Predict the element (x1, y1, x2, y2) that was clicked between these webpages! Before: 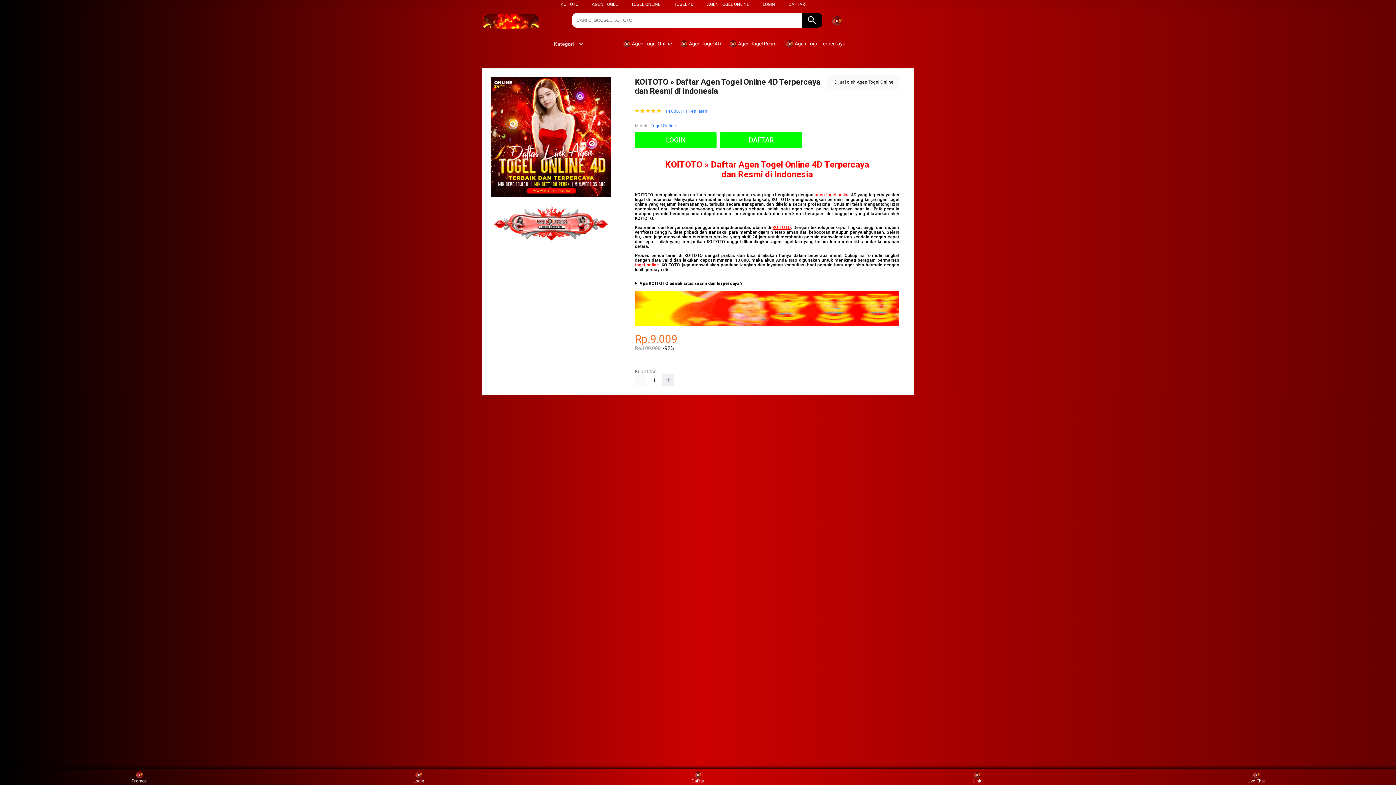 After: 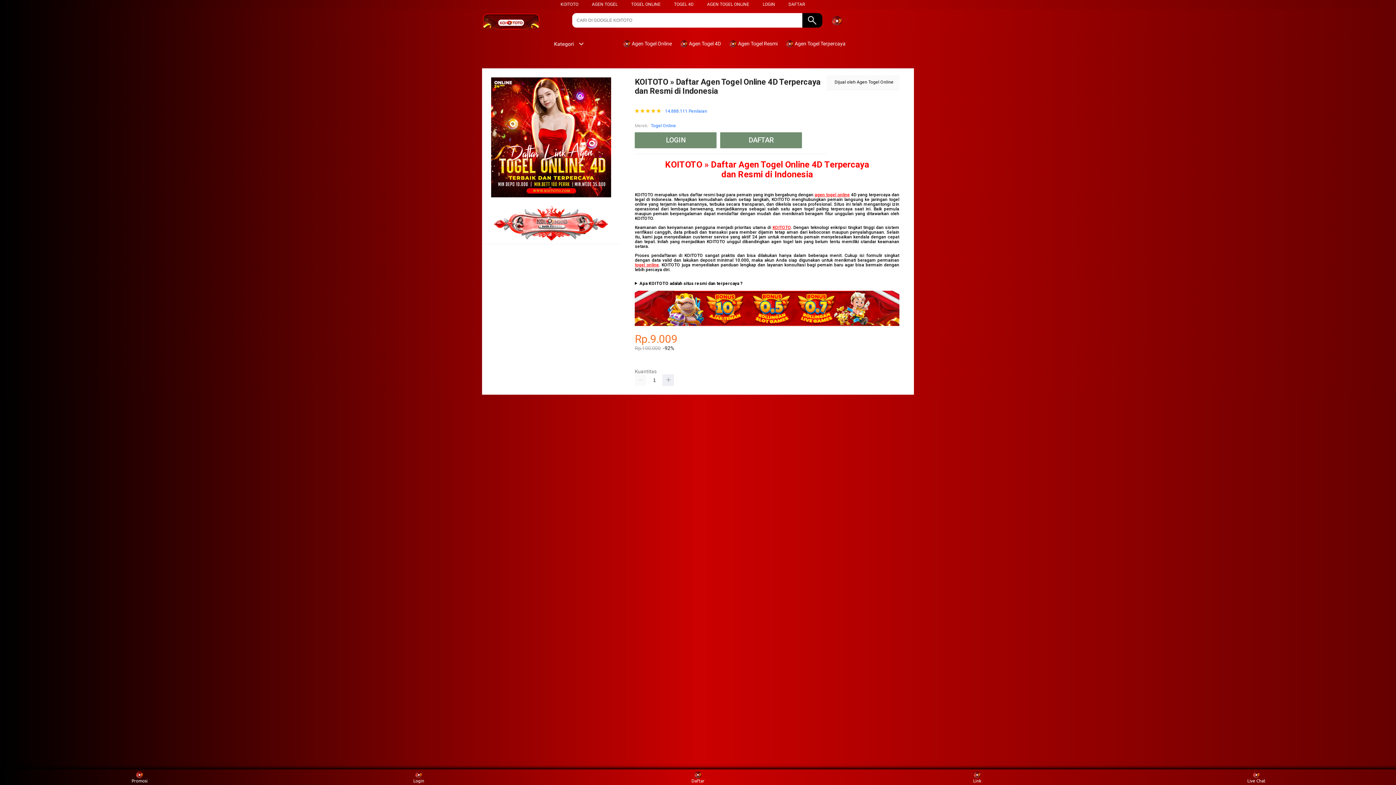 Action: bbox: (651, 122, 676, 129) label: Togel Online